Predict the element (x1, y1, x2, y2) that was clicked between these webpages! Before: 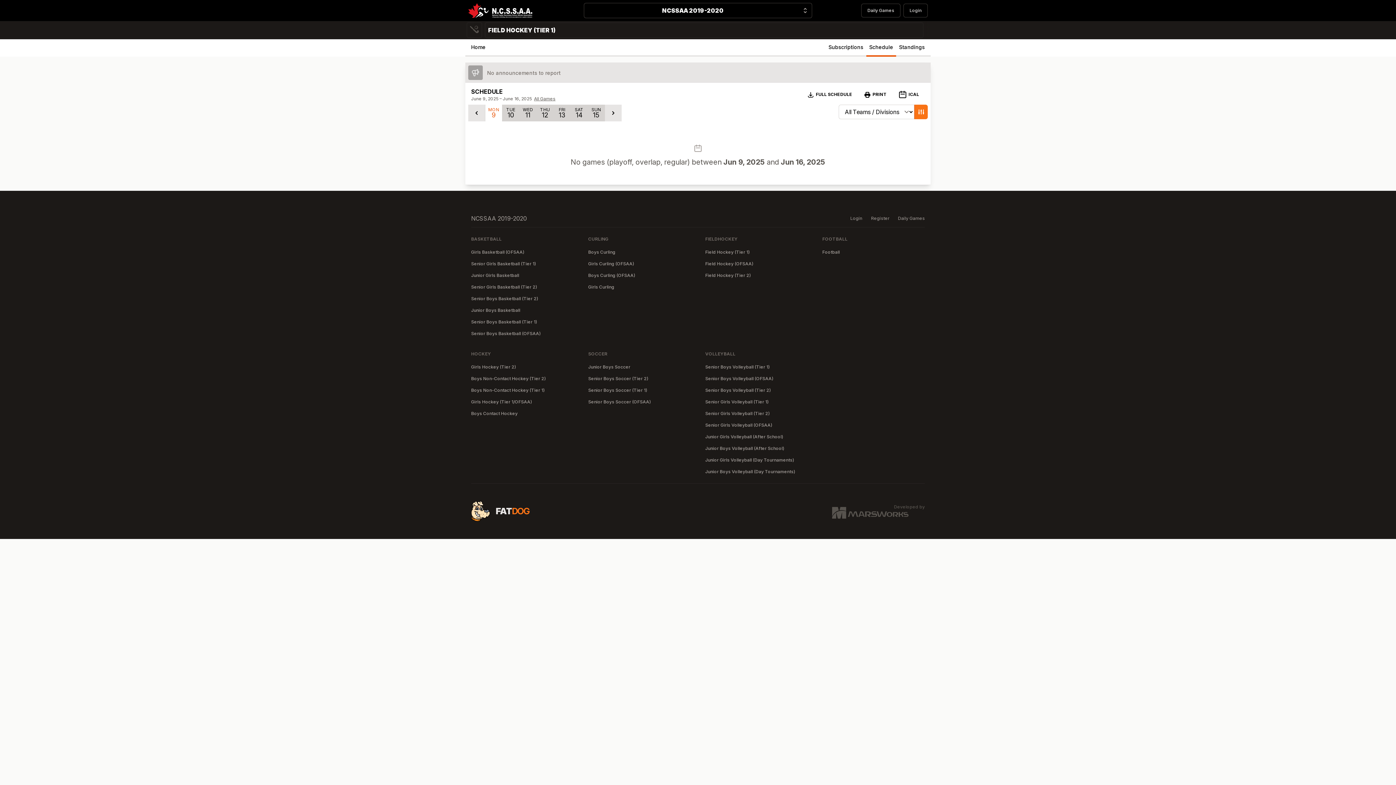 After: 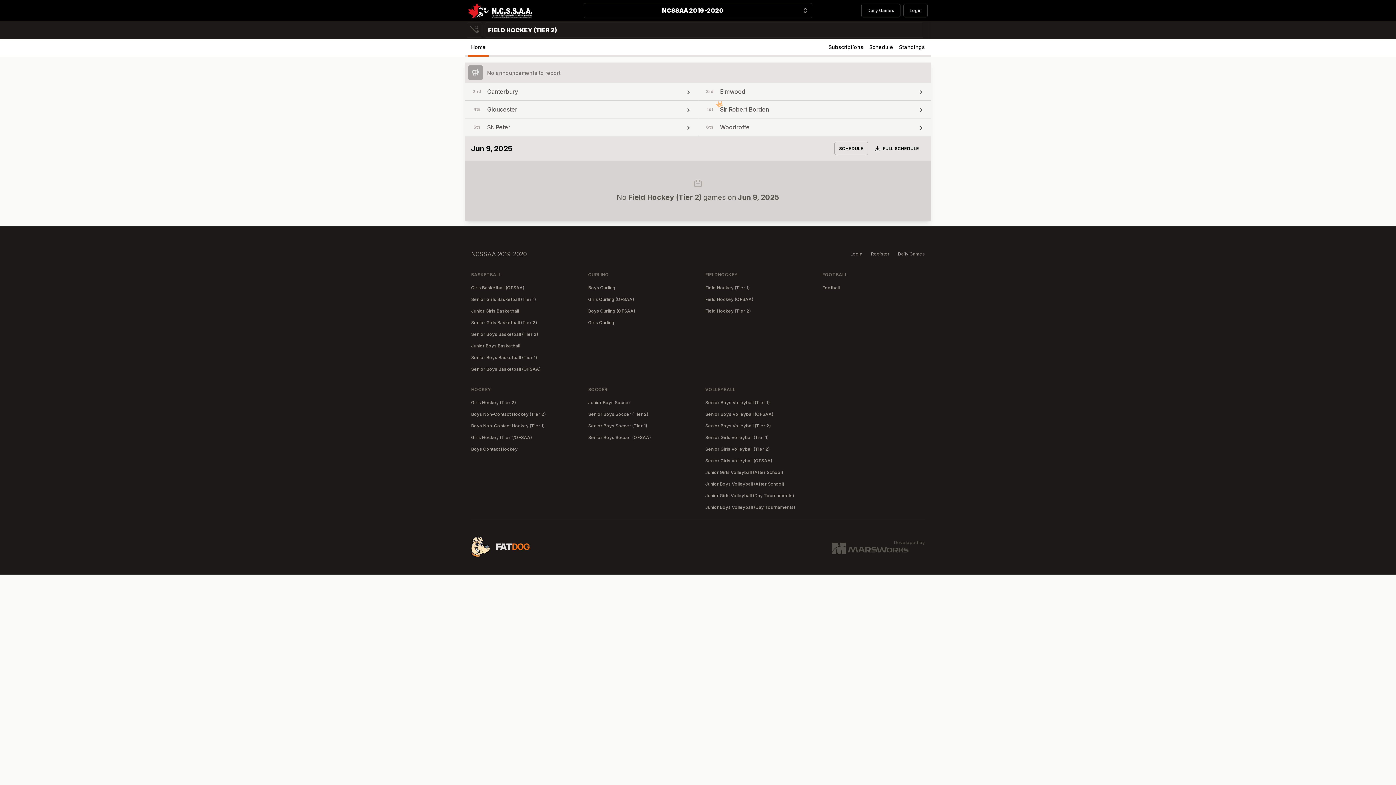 Action: bbox: (705, 272, 750, 278) label: Field Hockey (Tier 2)